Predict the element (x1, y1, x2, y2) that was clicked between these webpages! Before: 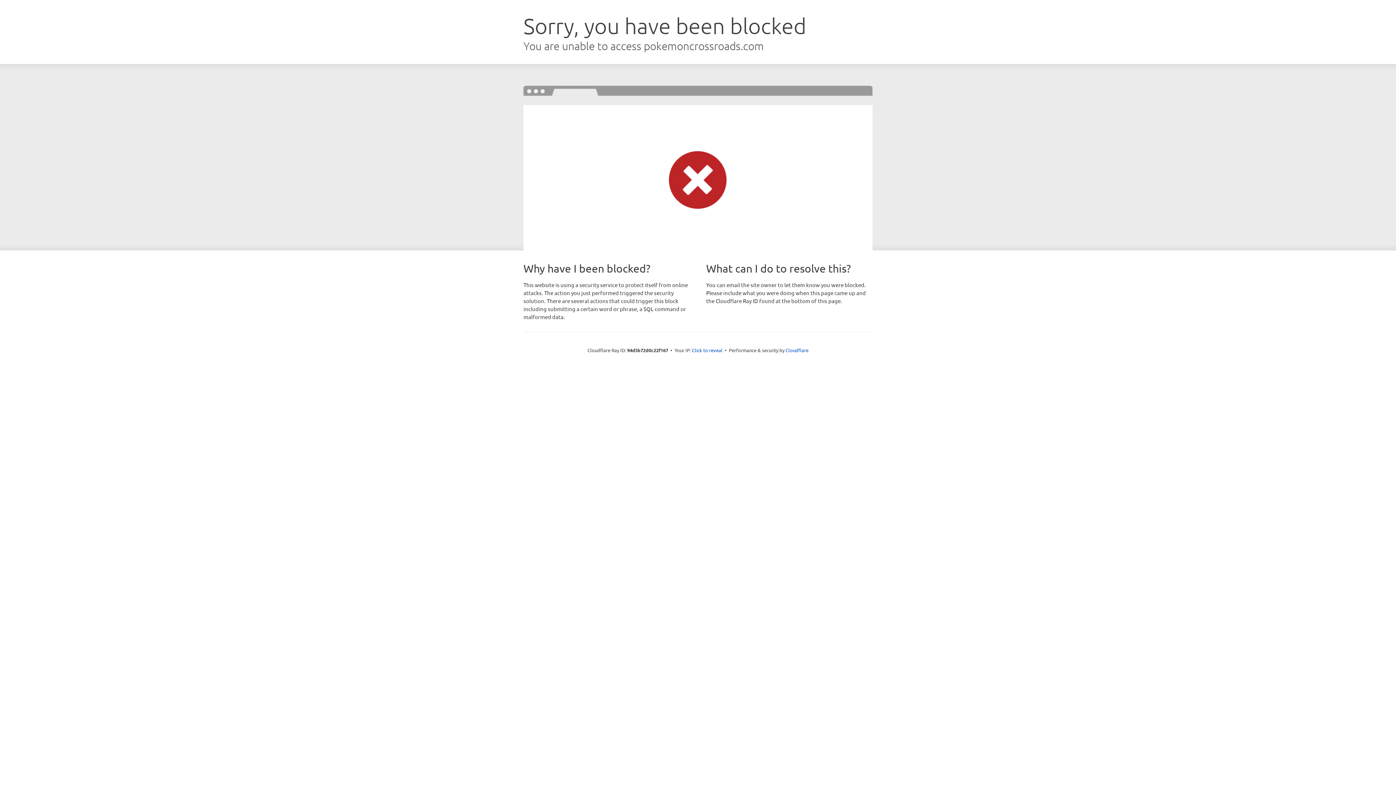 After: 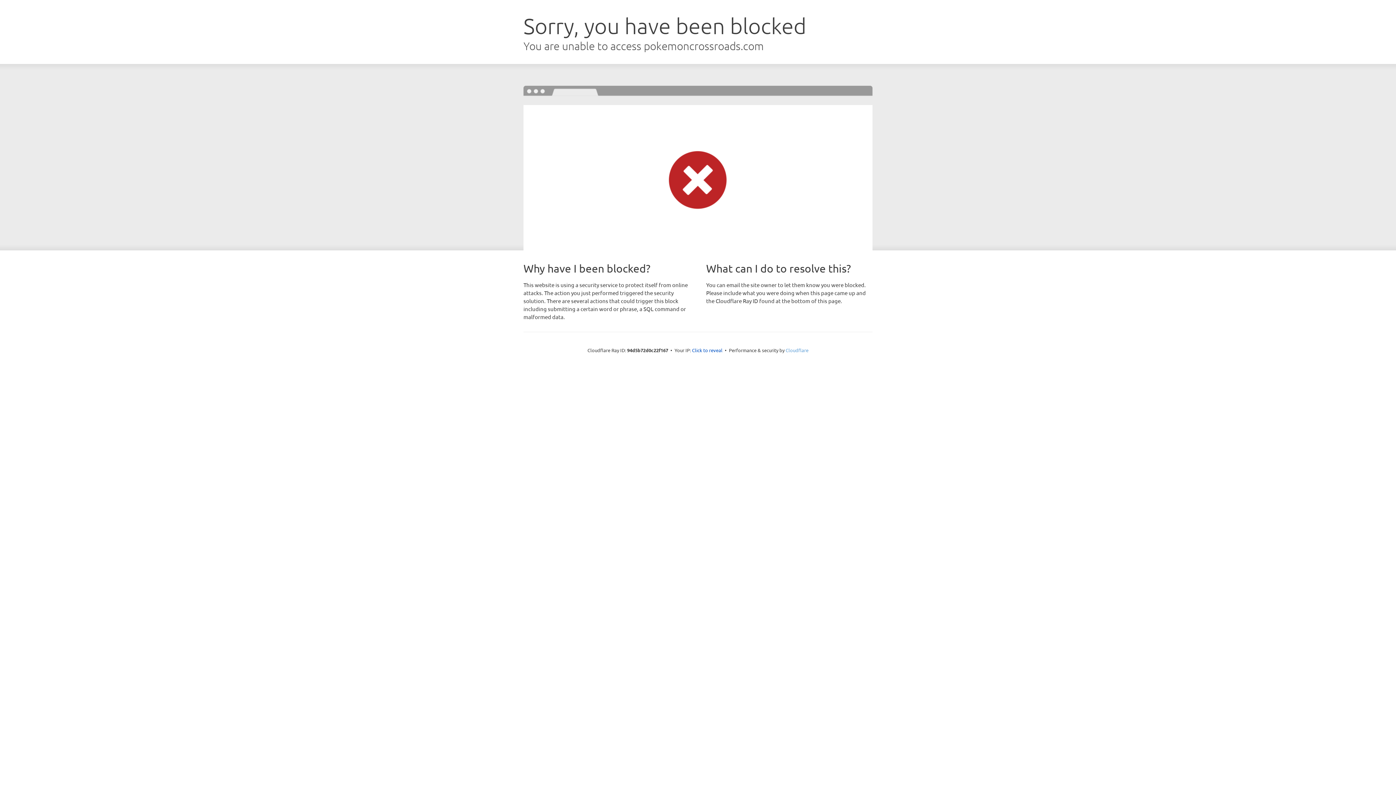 Action: label: Cloudflare bbox: (785, 347, 808, 353)